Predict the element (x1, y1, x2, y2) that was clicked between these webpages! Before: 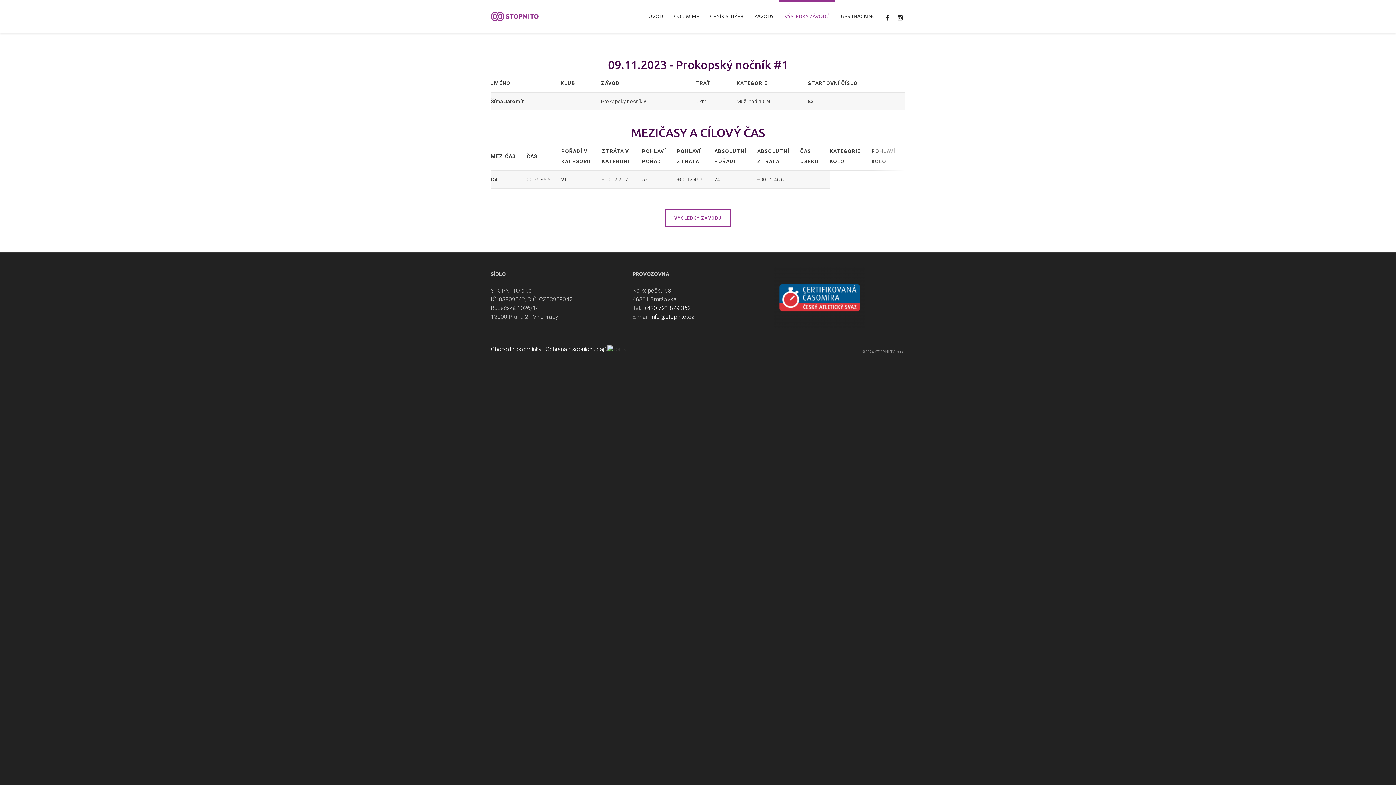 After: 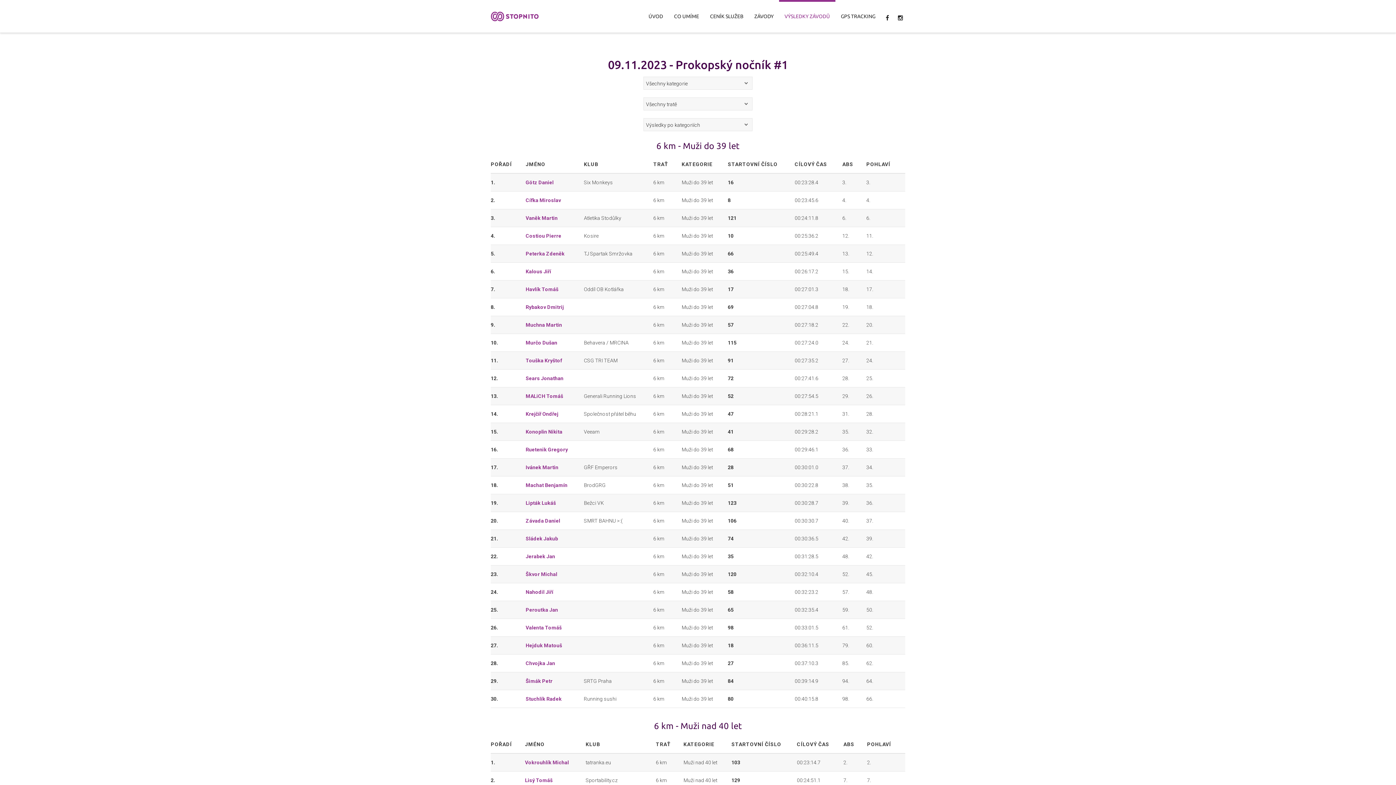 Action: bbox: (665, 209, 731, 226) label: VÝSLEDKY ZÁVODU